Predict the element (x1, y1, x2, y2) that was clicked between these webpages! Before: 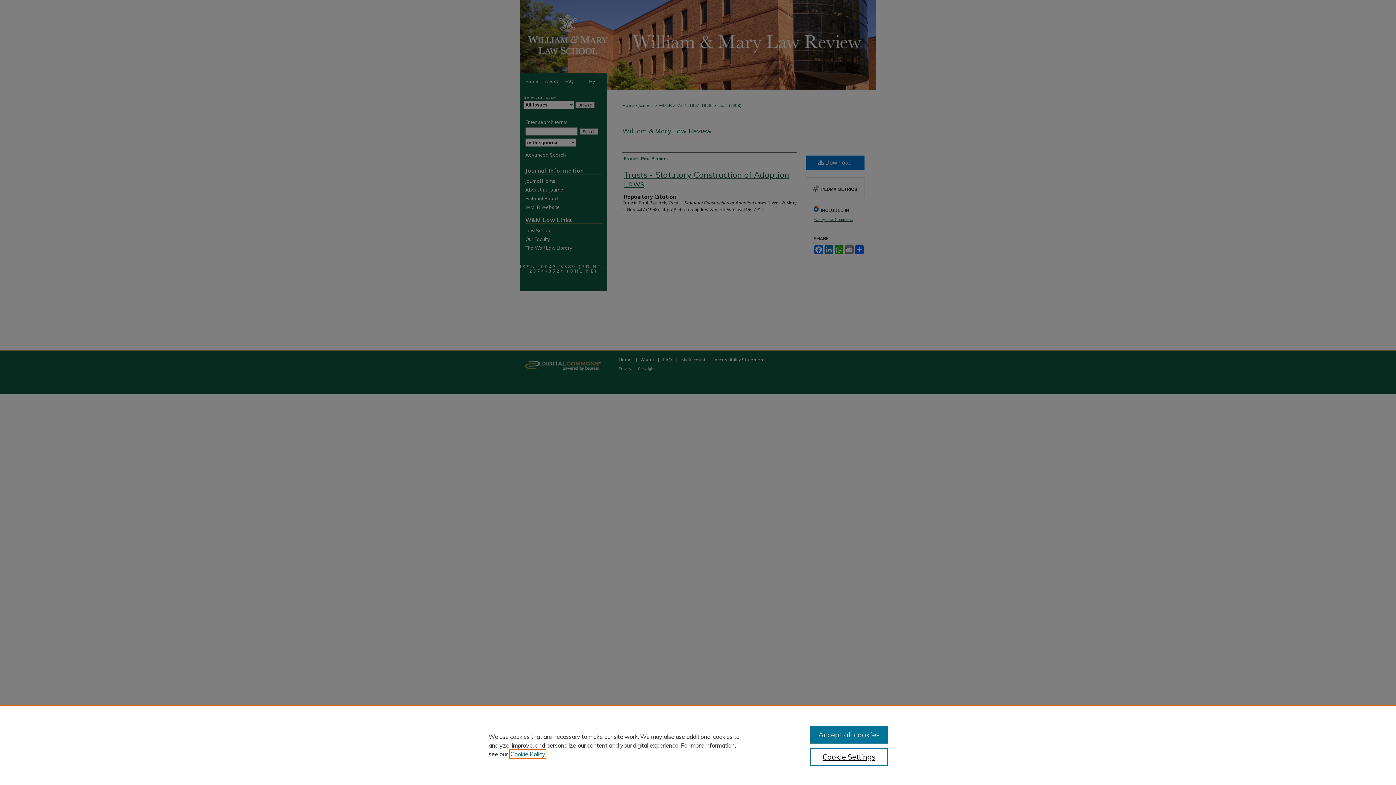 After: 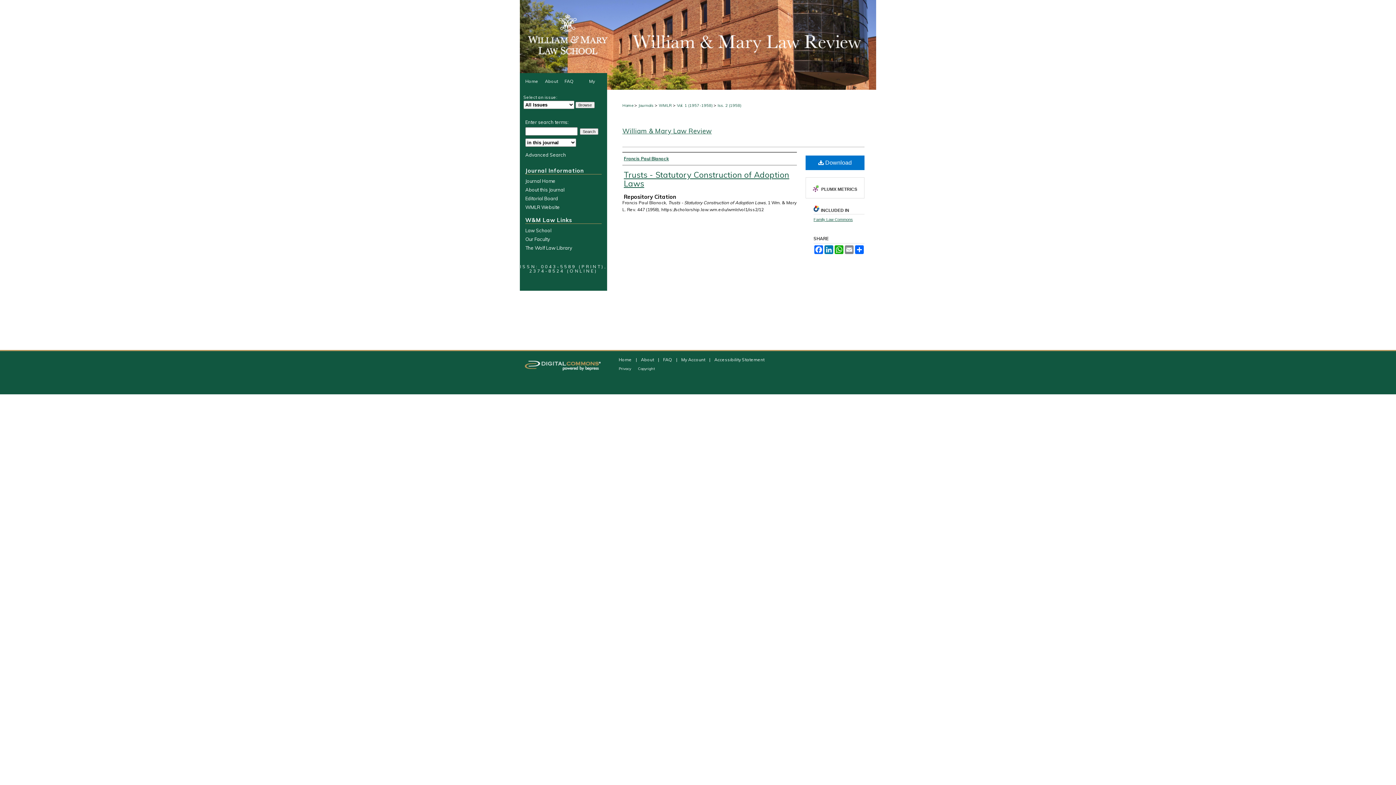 Action: label: Accept all cookies bbox: (810, 726, 887, 744)